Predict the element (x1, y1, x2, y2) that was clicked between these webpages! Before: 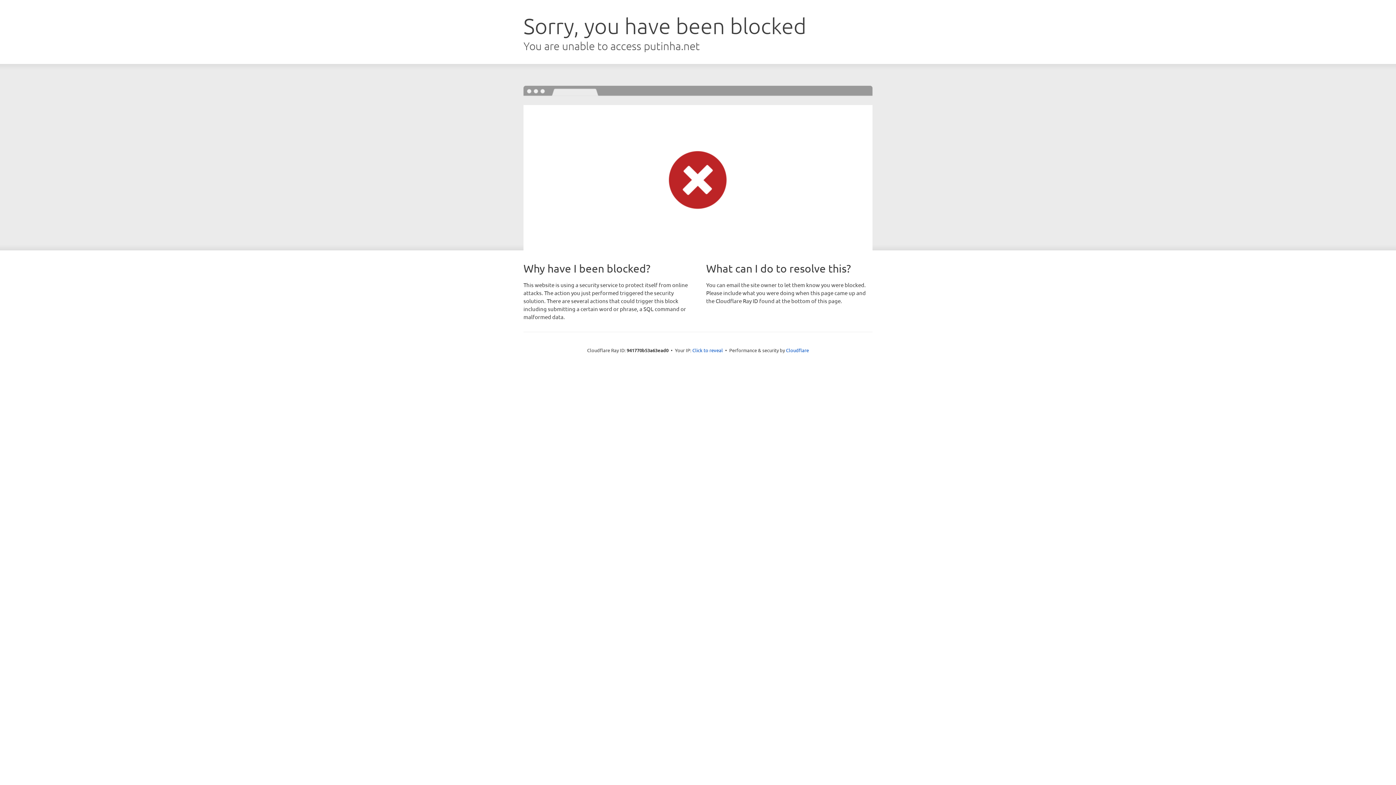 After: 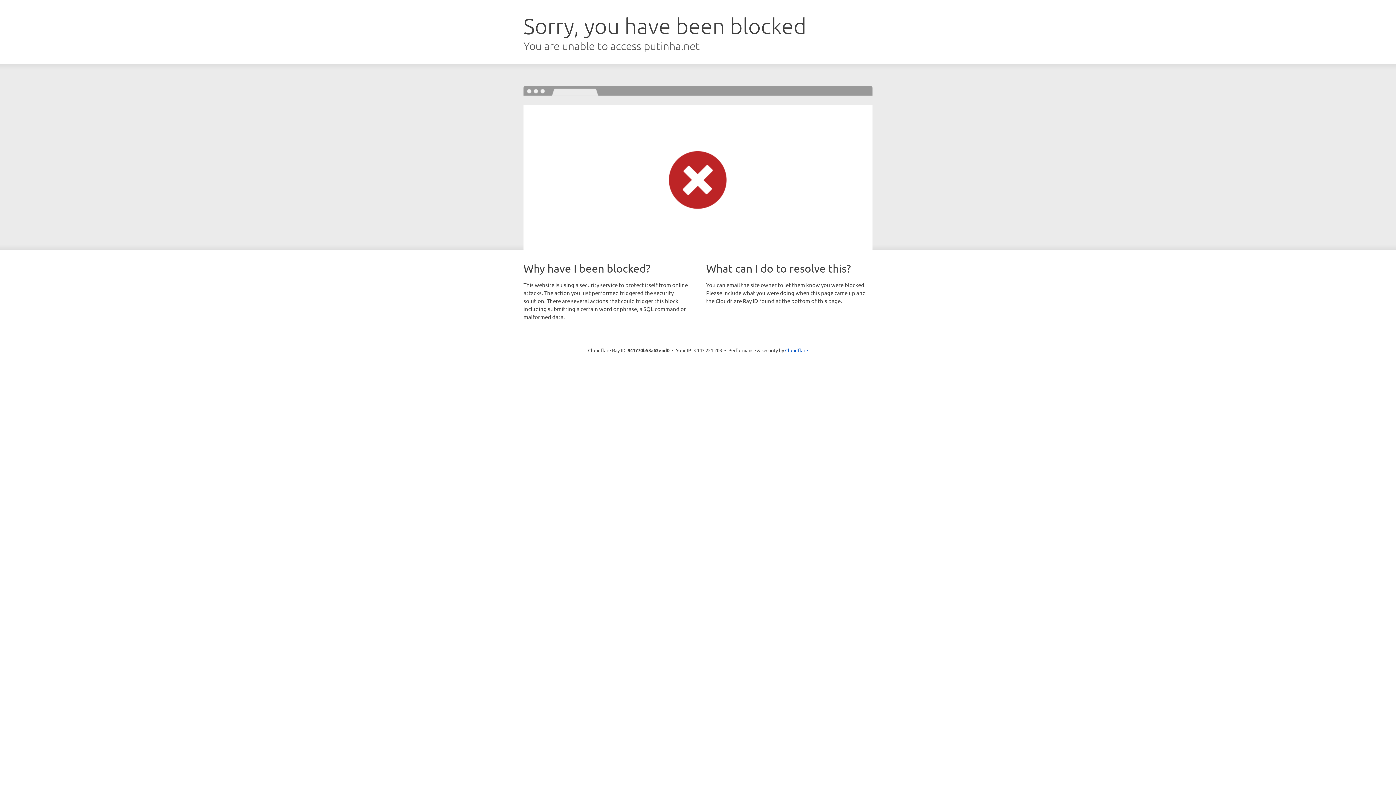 Action: bbox: (692, 346, 723, 353) label: Click to reveal